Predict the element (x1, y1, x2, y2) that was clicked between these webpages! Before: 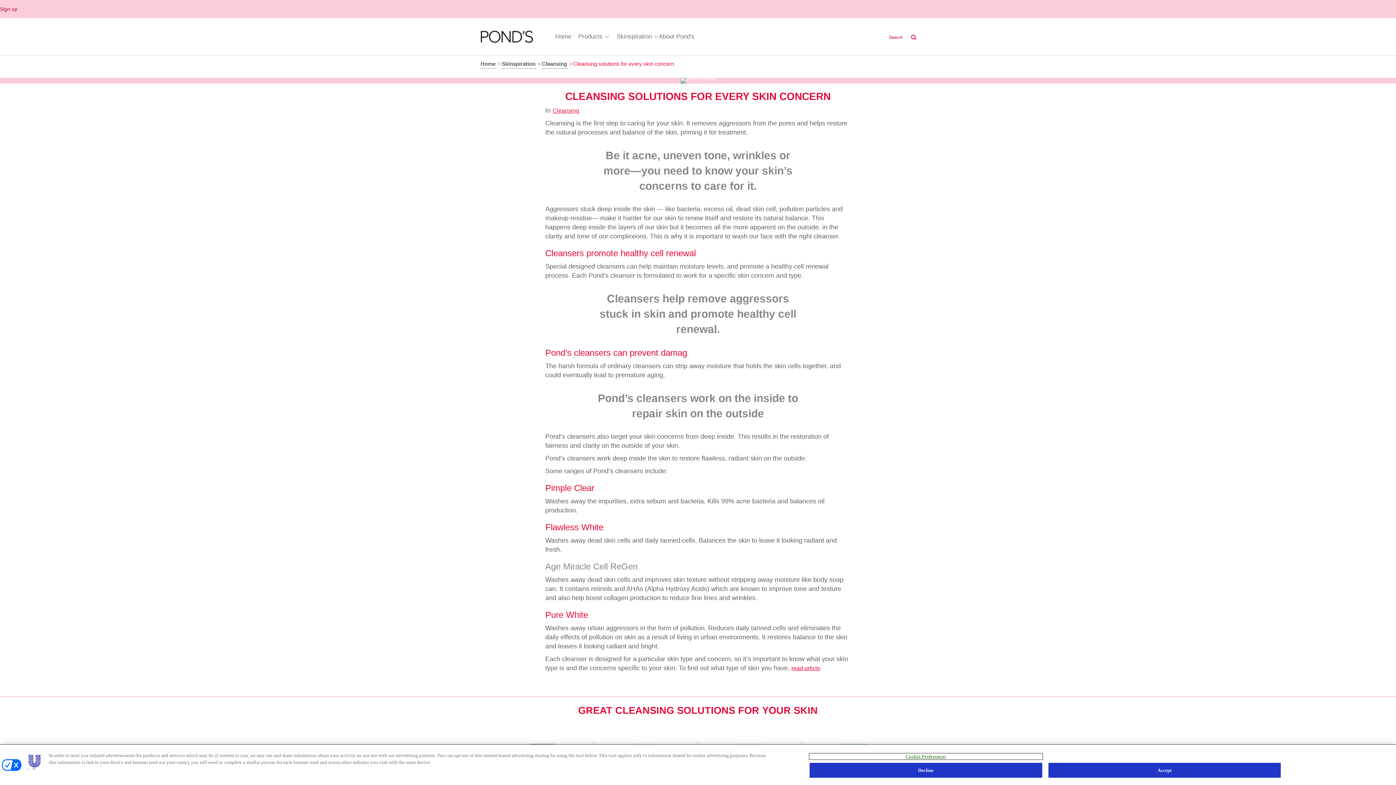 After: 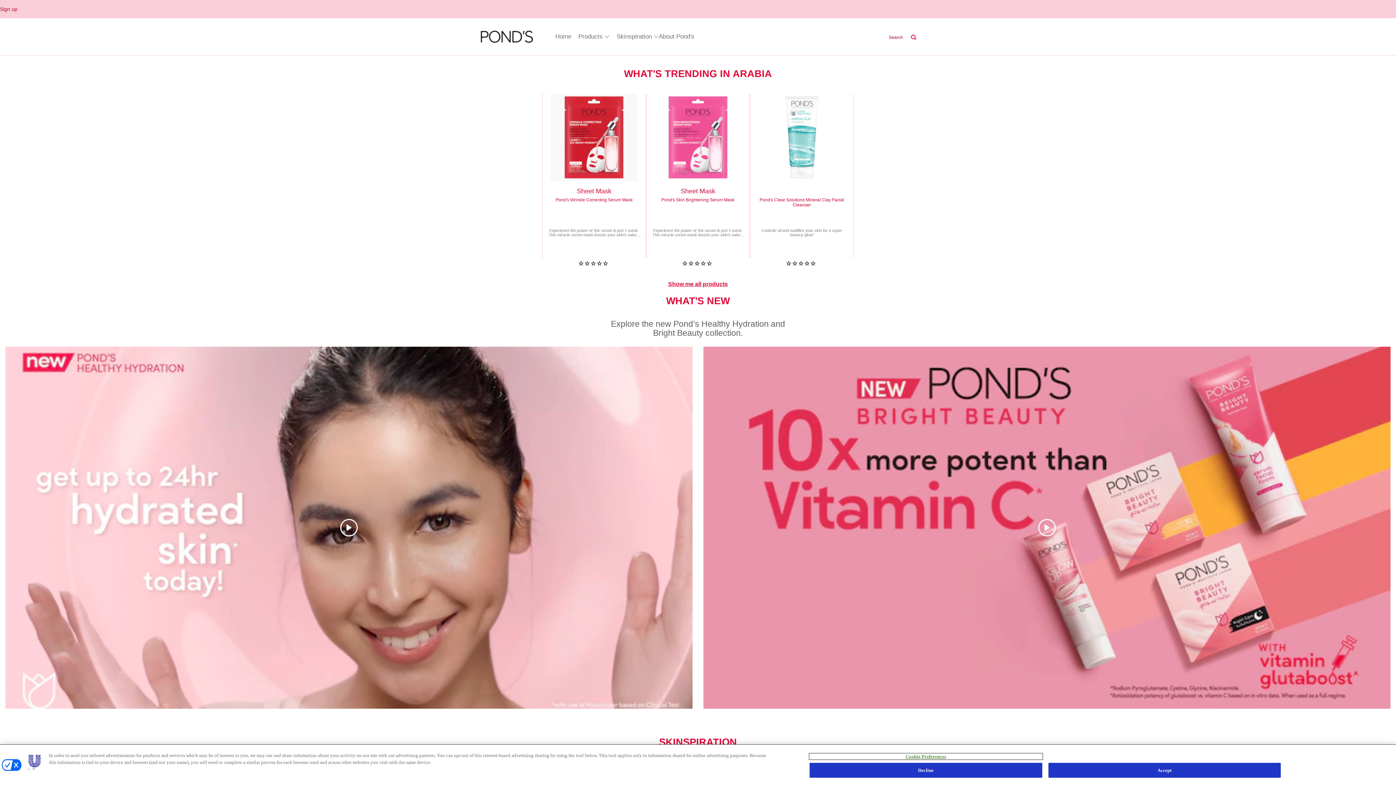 Action: bbox: (480, 30, 533, 42)